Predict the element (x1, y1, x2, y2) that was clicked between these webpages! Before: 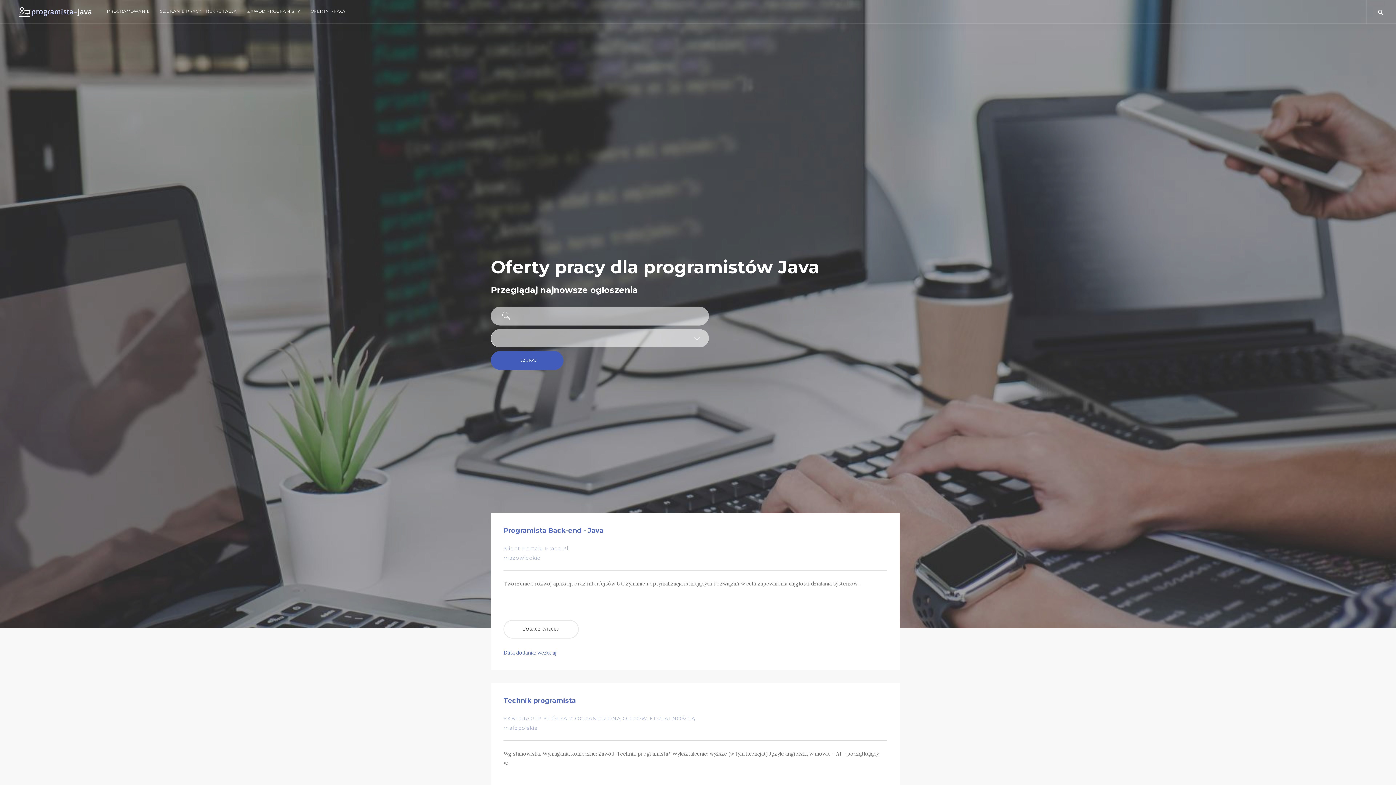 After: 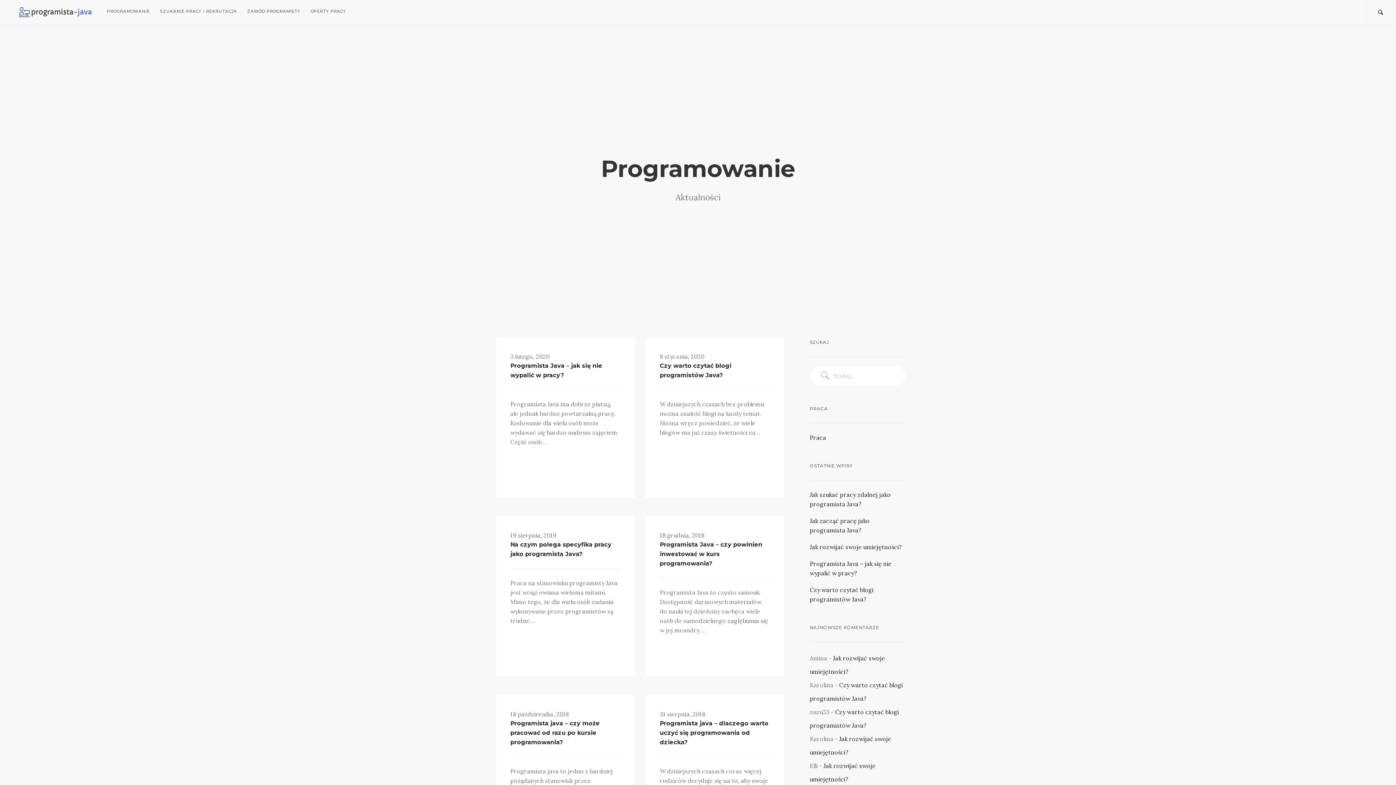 Action: bbox: (106, 0, 155, 22) label: PROGRAMOWANIE